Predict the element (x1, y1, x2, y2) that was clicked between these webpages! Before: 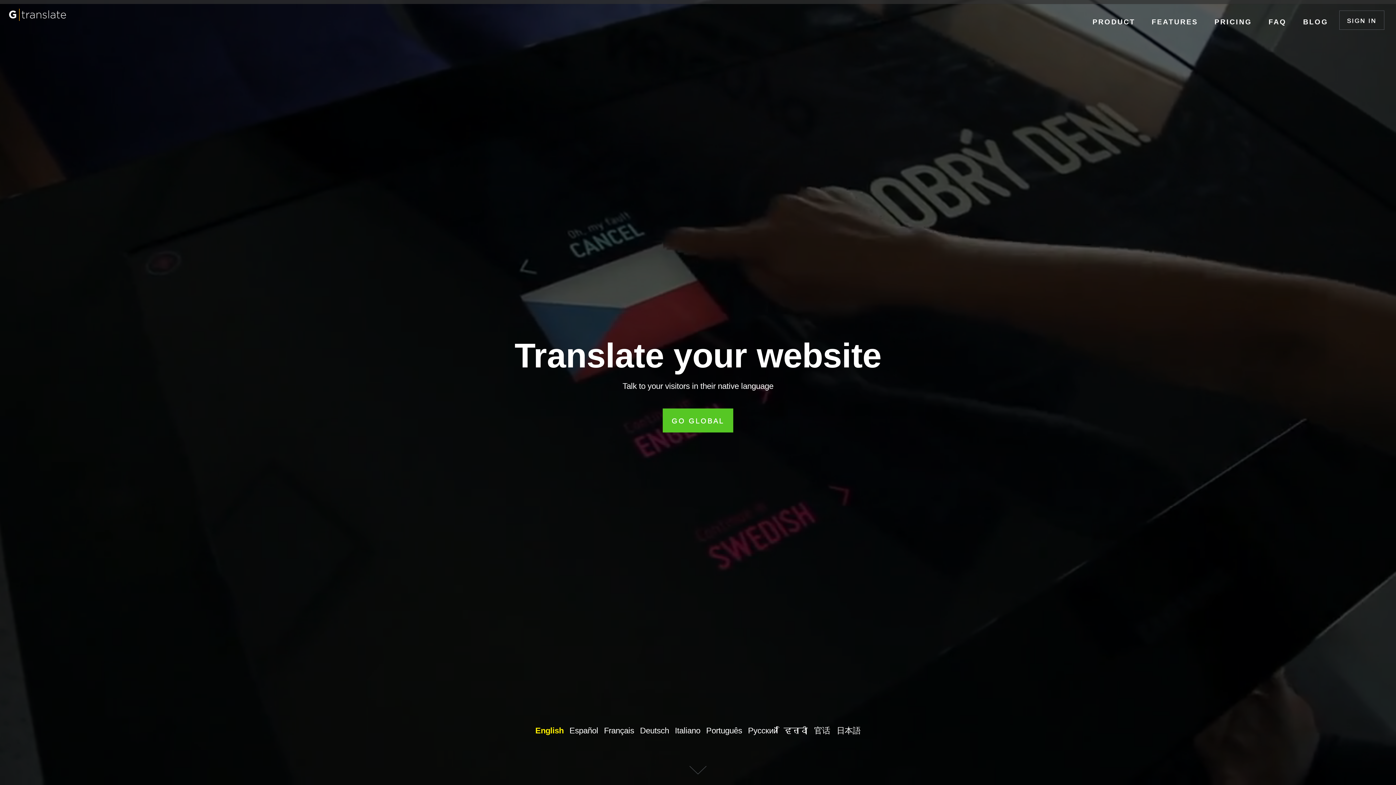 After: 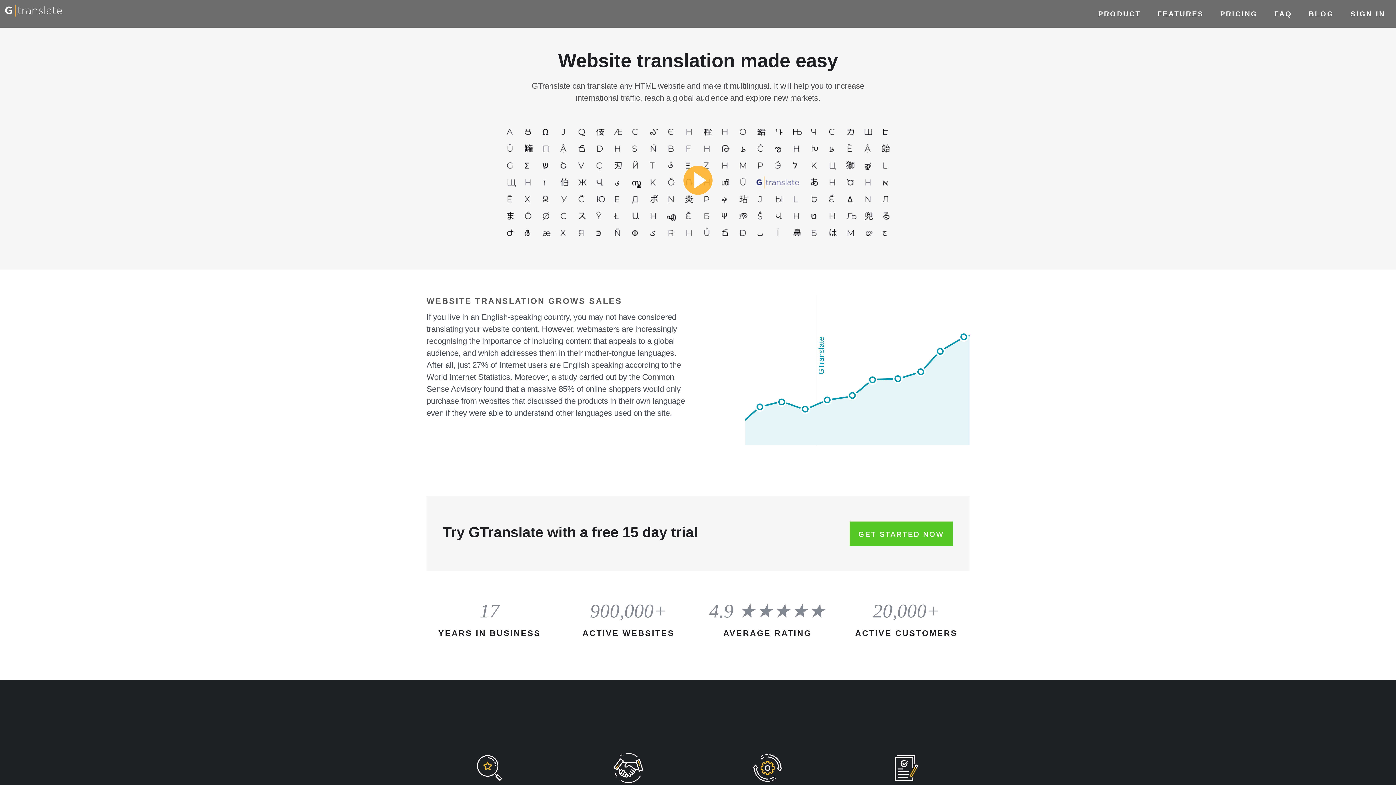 Action: label: PRODUCT bbox: (1092, 15, 1135, 28)